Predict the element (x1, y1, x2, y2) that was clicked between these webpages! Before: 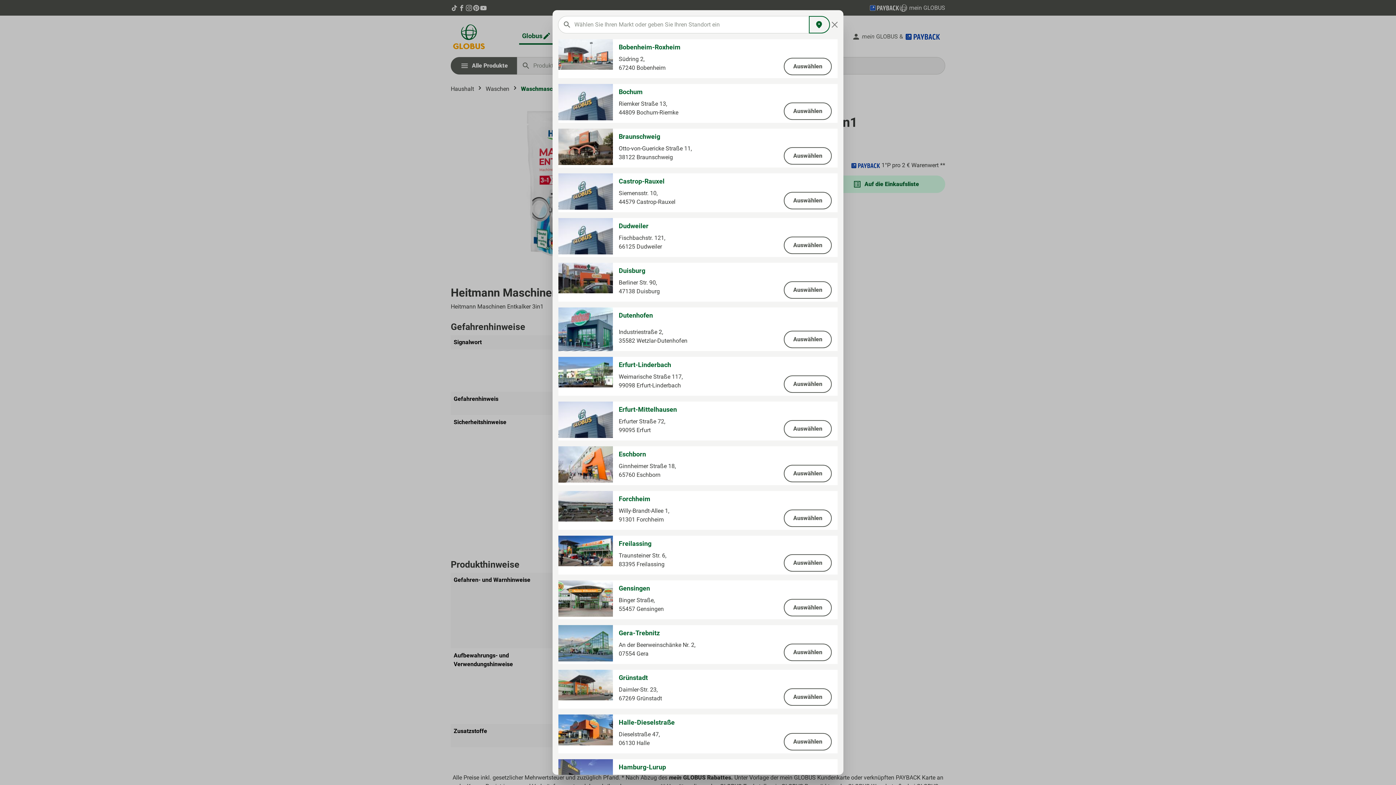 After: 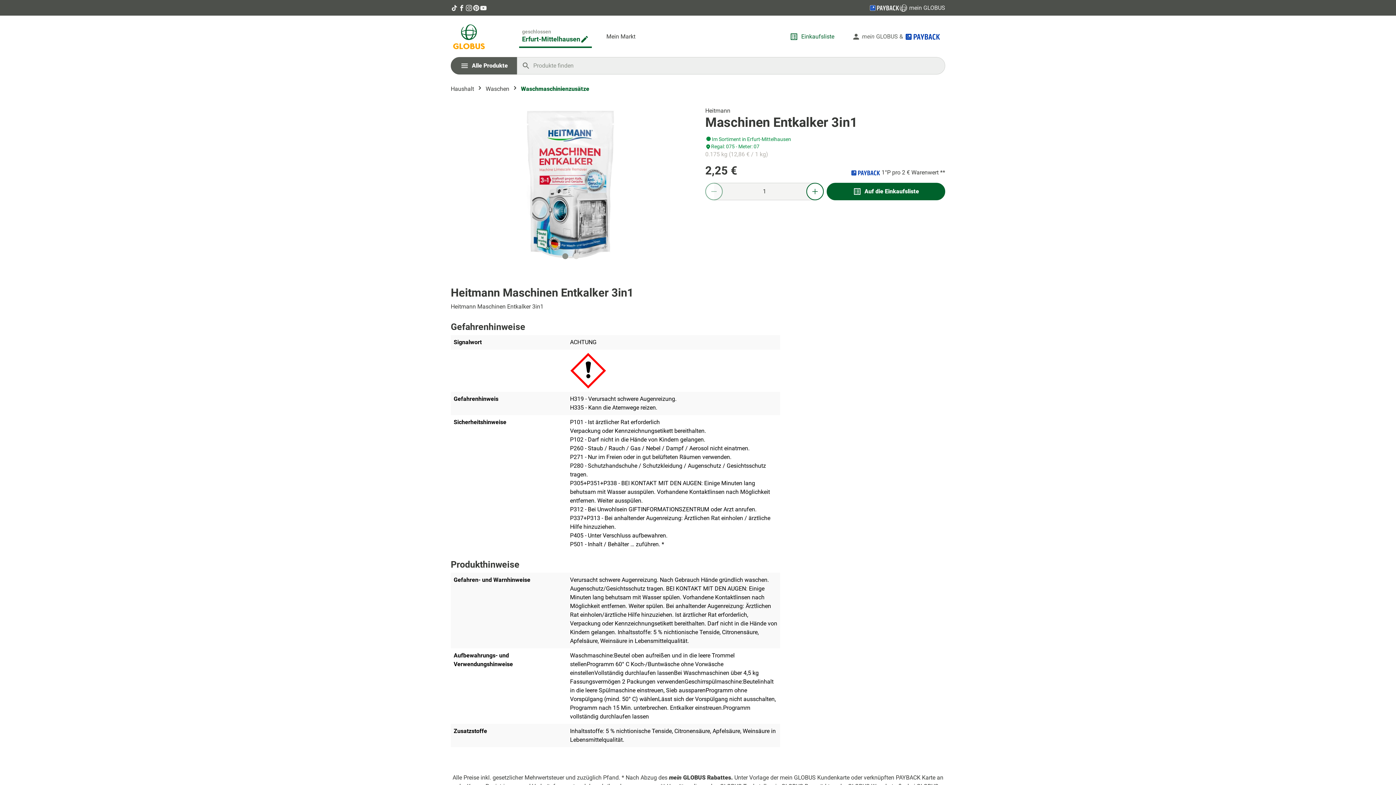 Action: label: Auswählen bbox: (784, 420, 832, 437)